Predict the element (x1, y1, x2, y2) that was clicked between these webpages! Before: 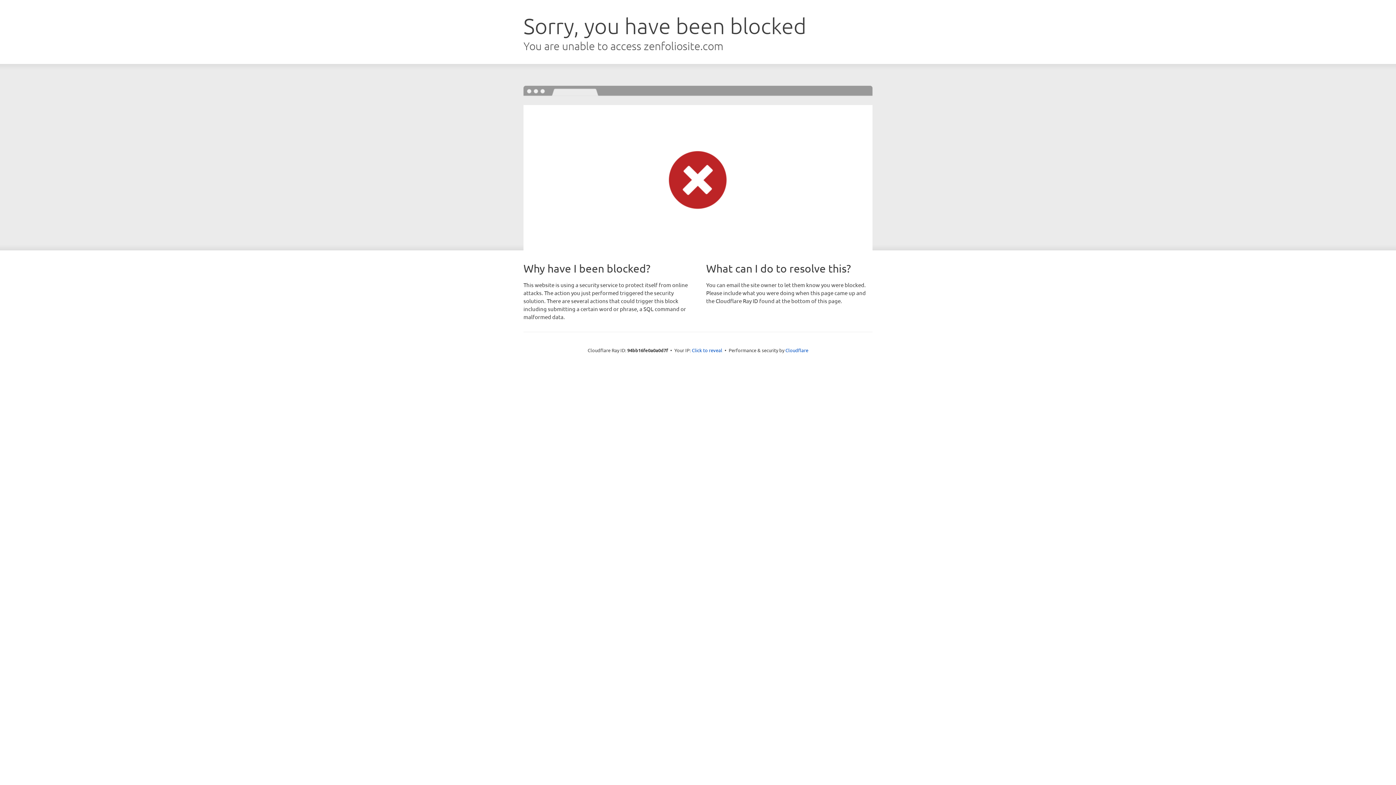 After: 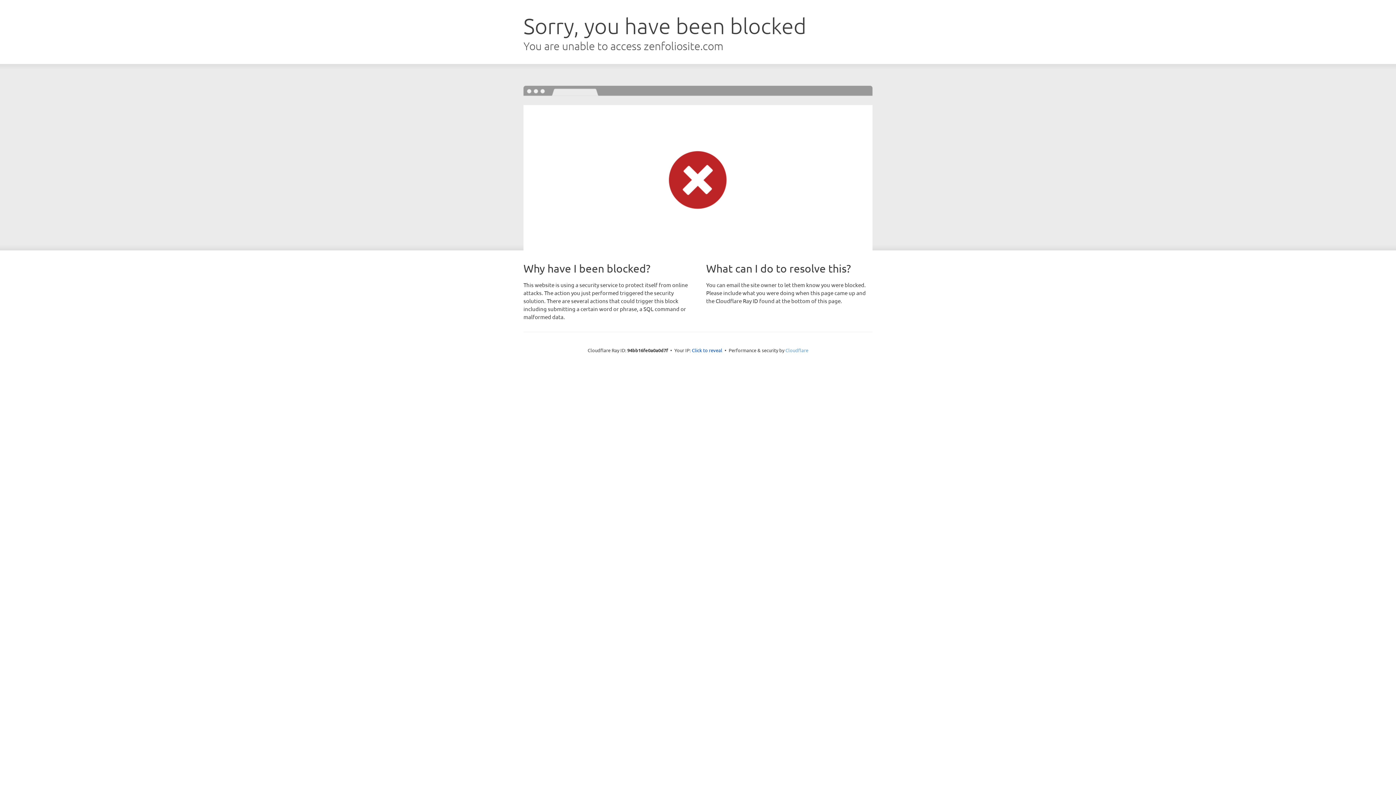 Action: bbox: (785, 347, 808, 353) label: Cloudflare